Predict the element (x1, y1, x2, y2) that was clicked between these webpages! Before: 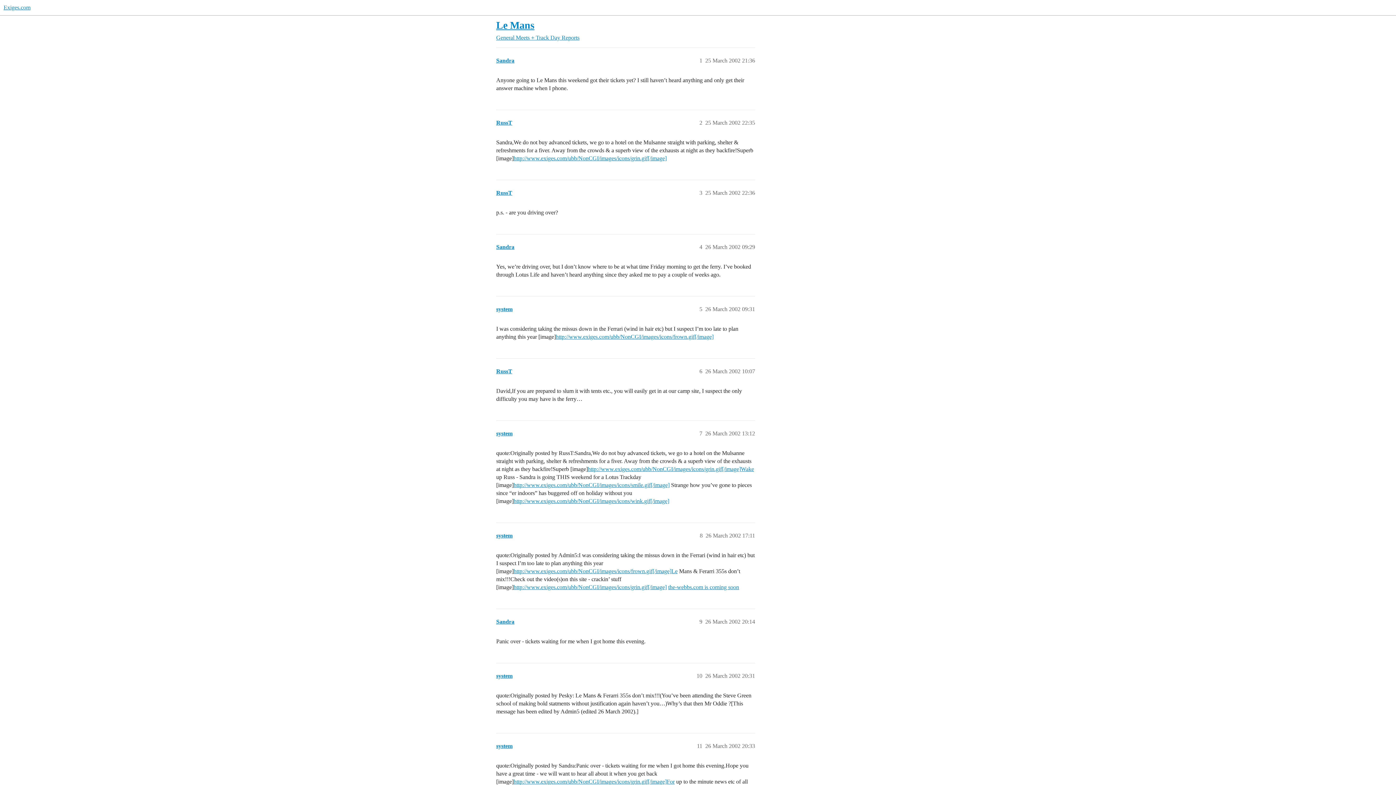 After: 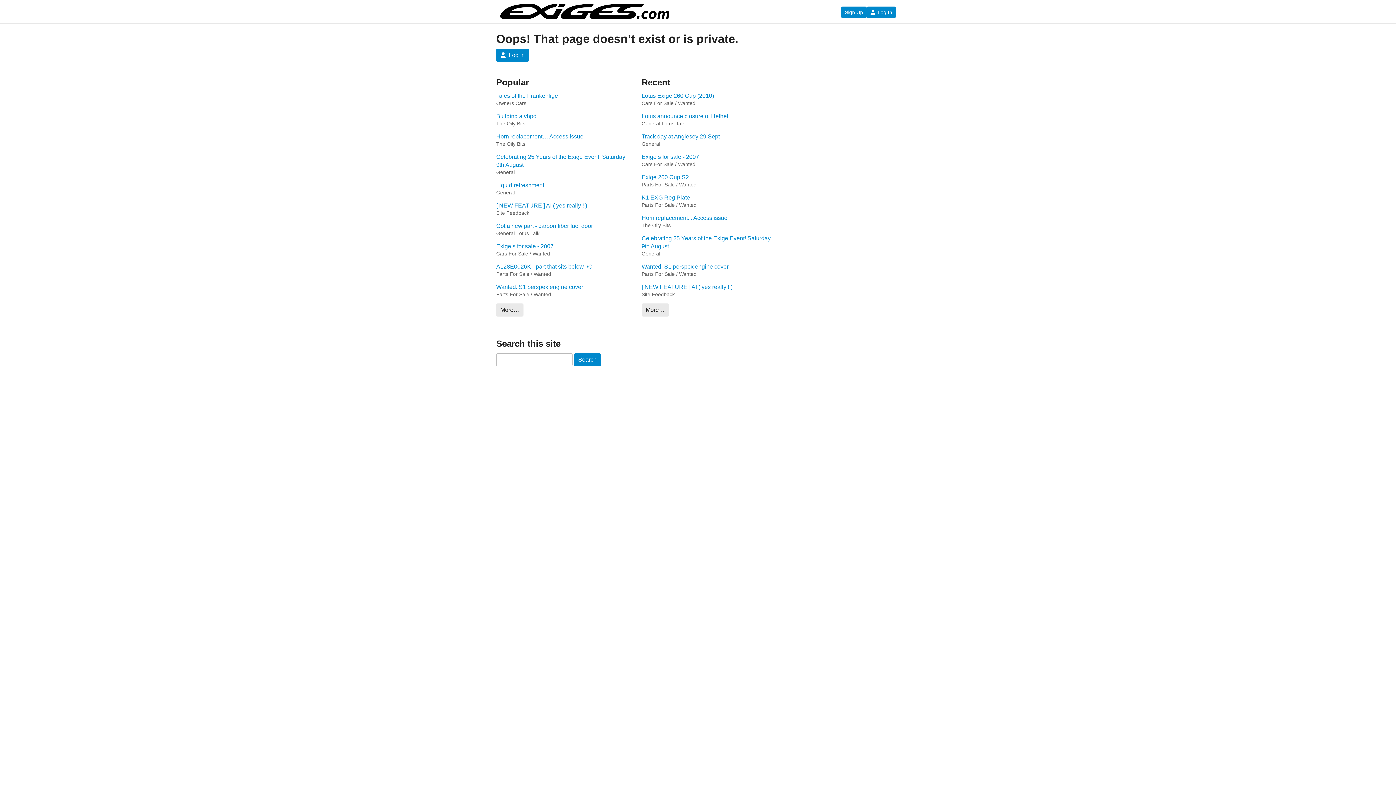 Action: bbox: (513, 155, 666, 161) label: http://www.exiges.com/ubb/NonCGI/images/icons/grin.gif[/image]